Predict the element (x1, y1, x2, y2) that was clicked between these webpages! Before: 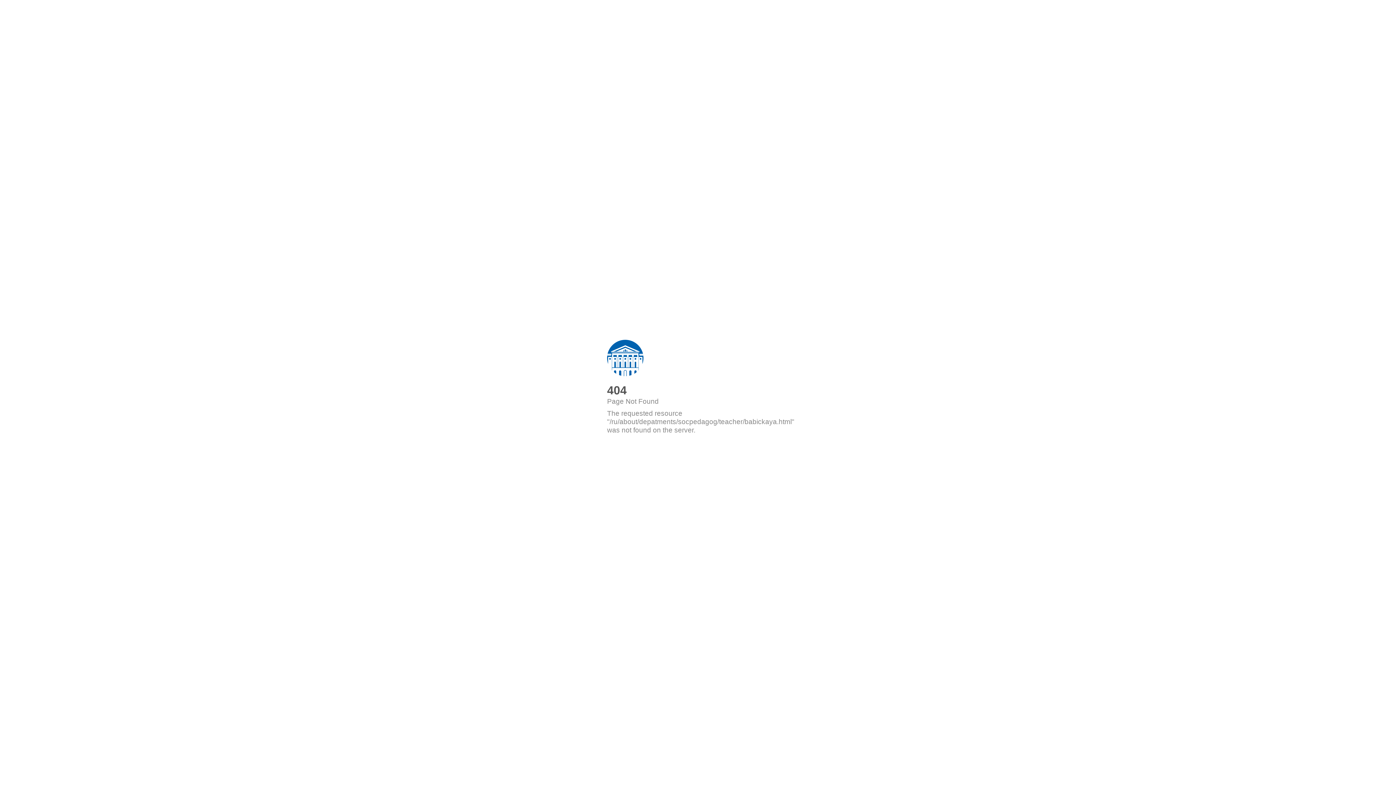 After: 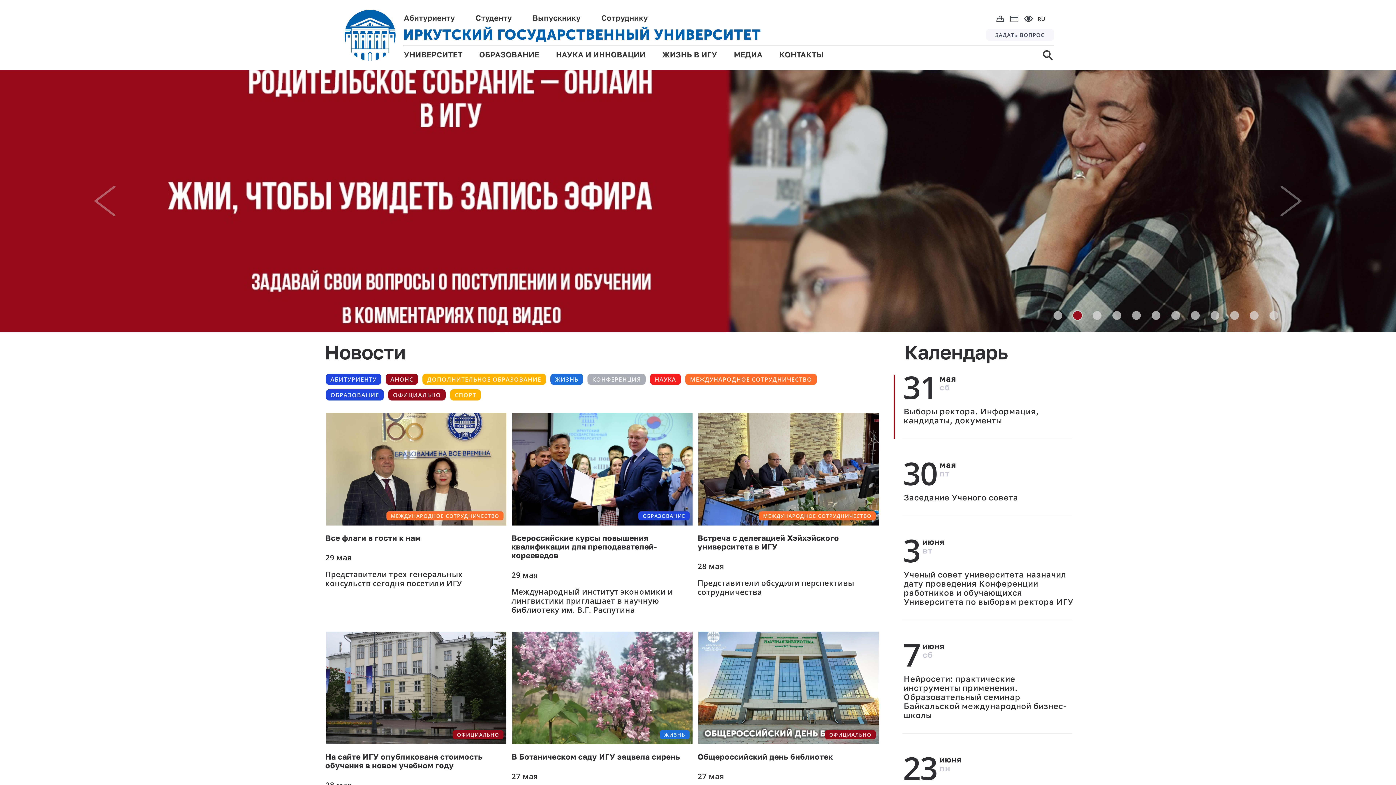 Action: label: OpenCms bbox: (607, 340, 669, 376)